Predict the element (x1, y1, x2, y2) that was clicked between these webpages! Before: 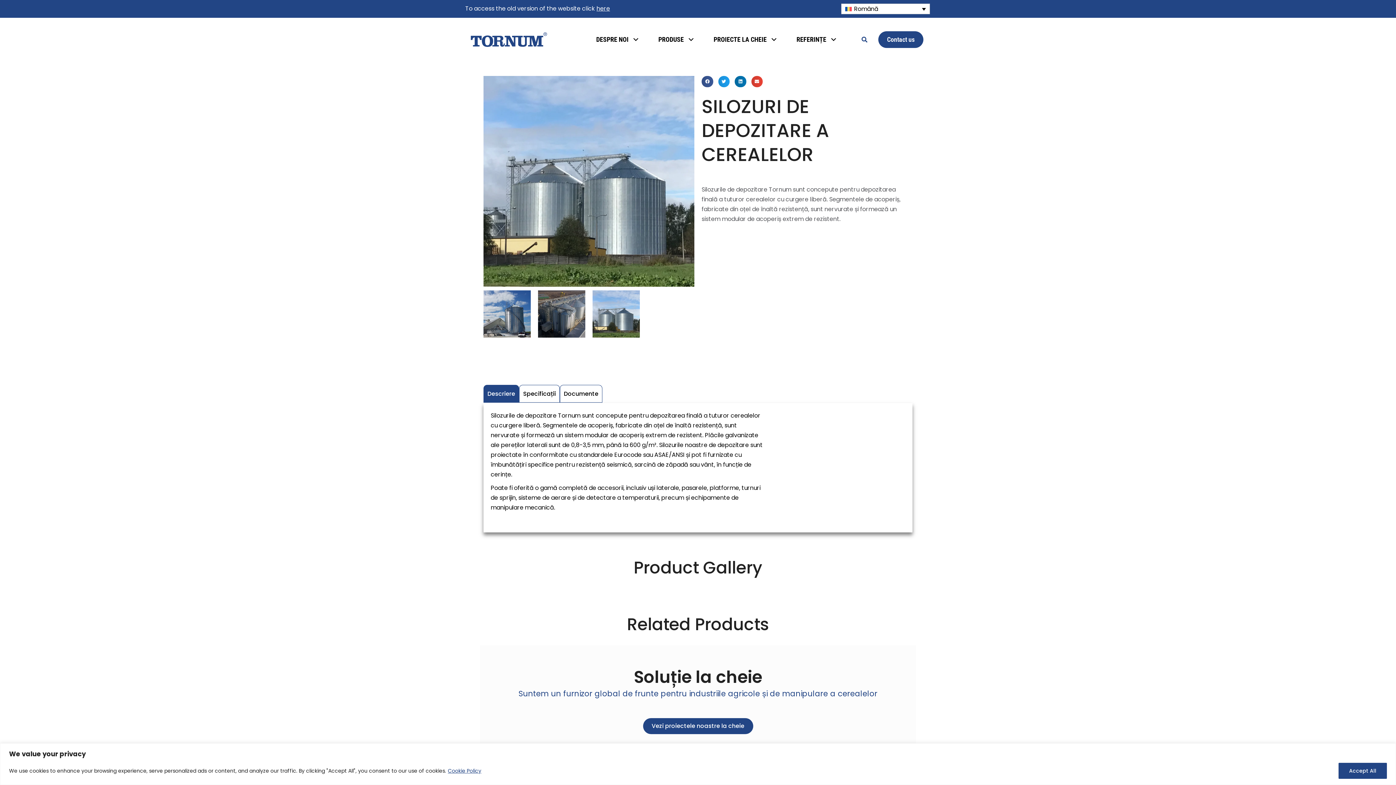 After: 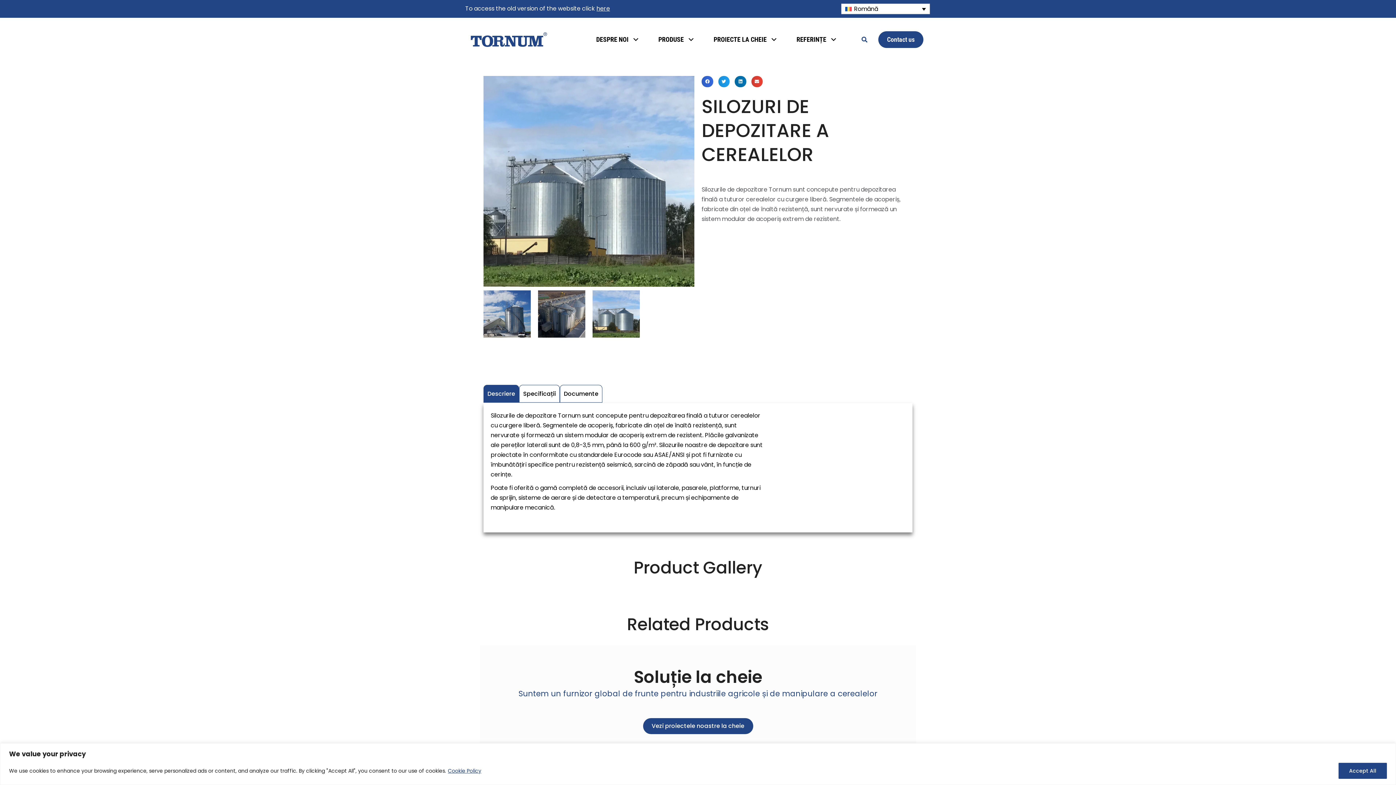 Action: bbox: (701, 75, 713, 87) label: Share on facebook